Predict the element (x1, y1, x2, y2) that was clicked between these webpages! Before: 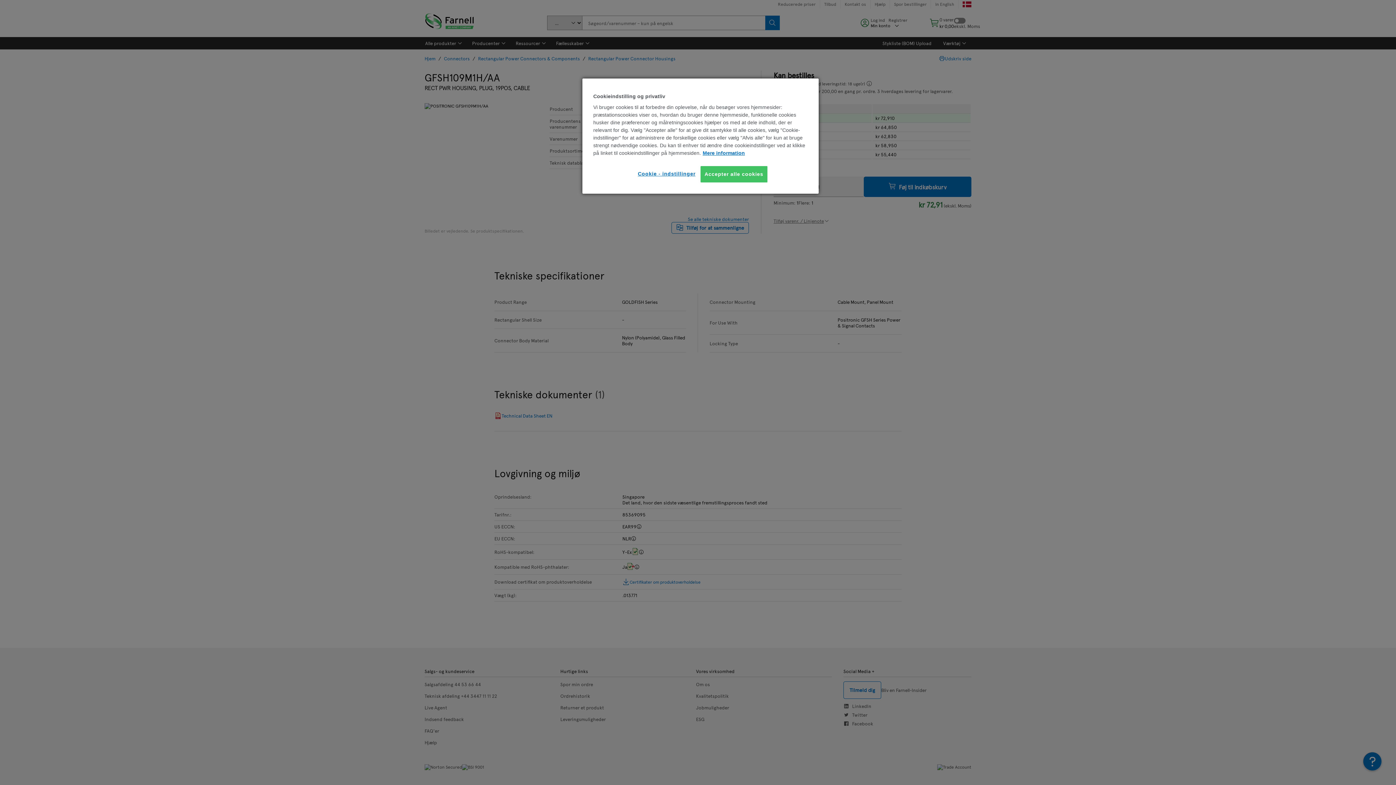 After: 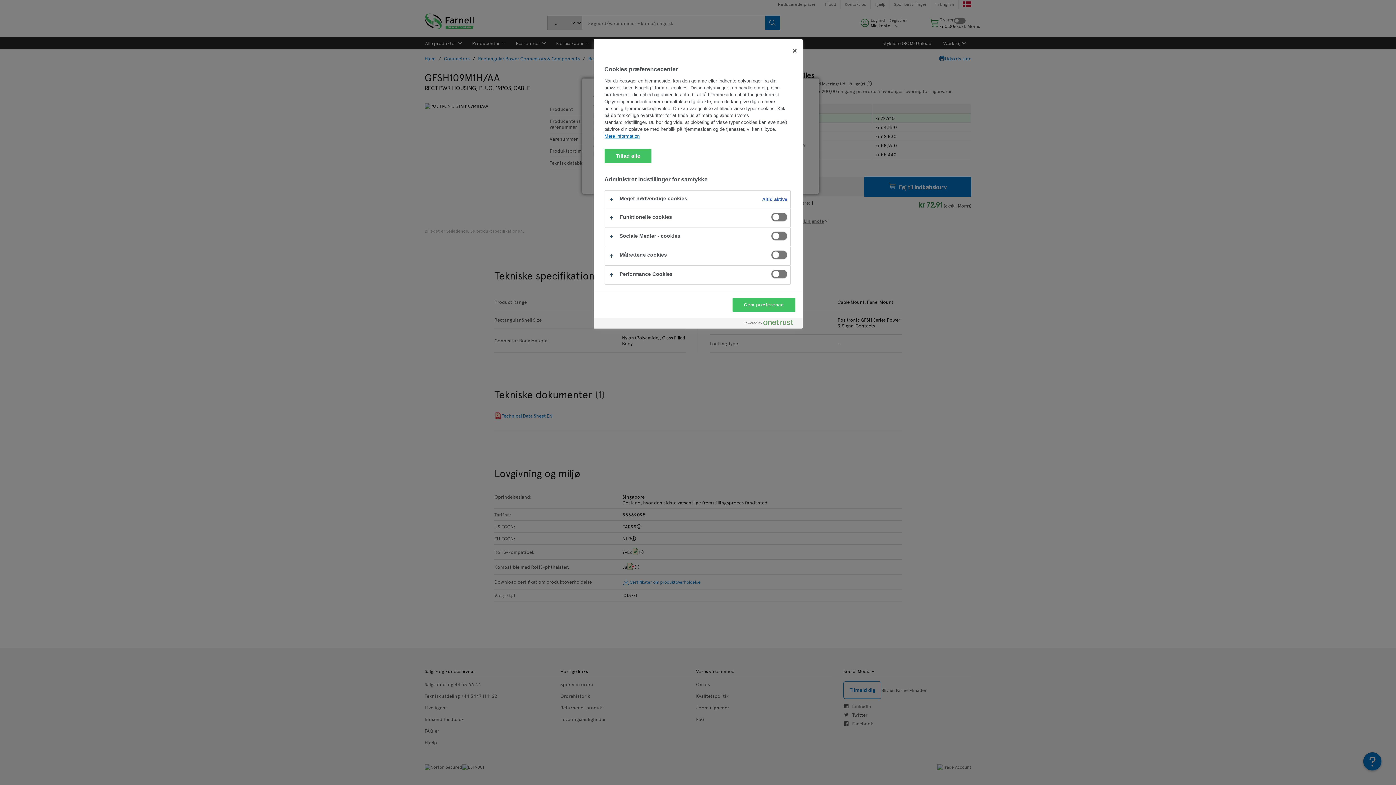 Action: bbox: (638, 166, 695, 181) label: Cookie - indstillinger